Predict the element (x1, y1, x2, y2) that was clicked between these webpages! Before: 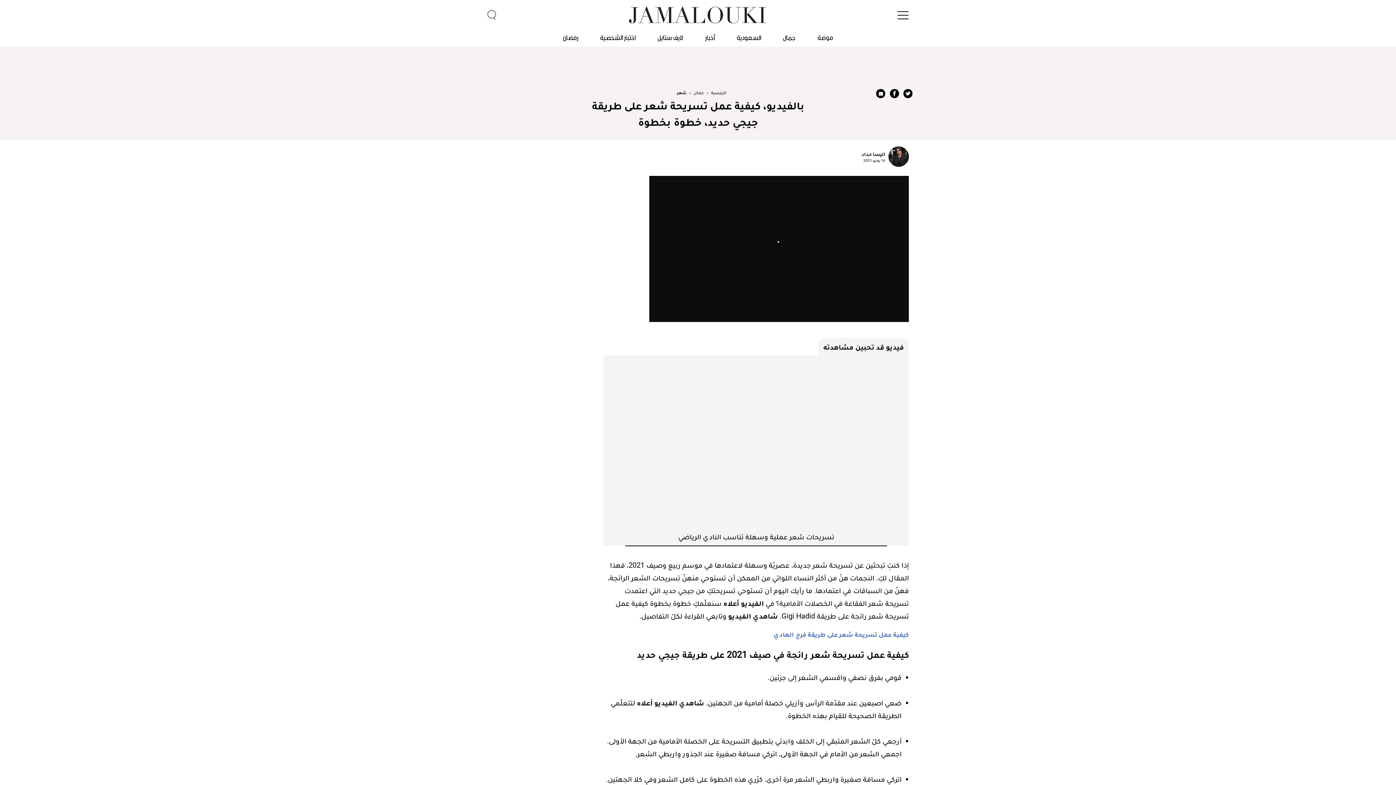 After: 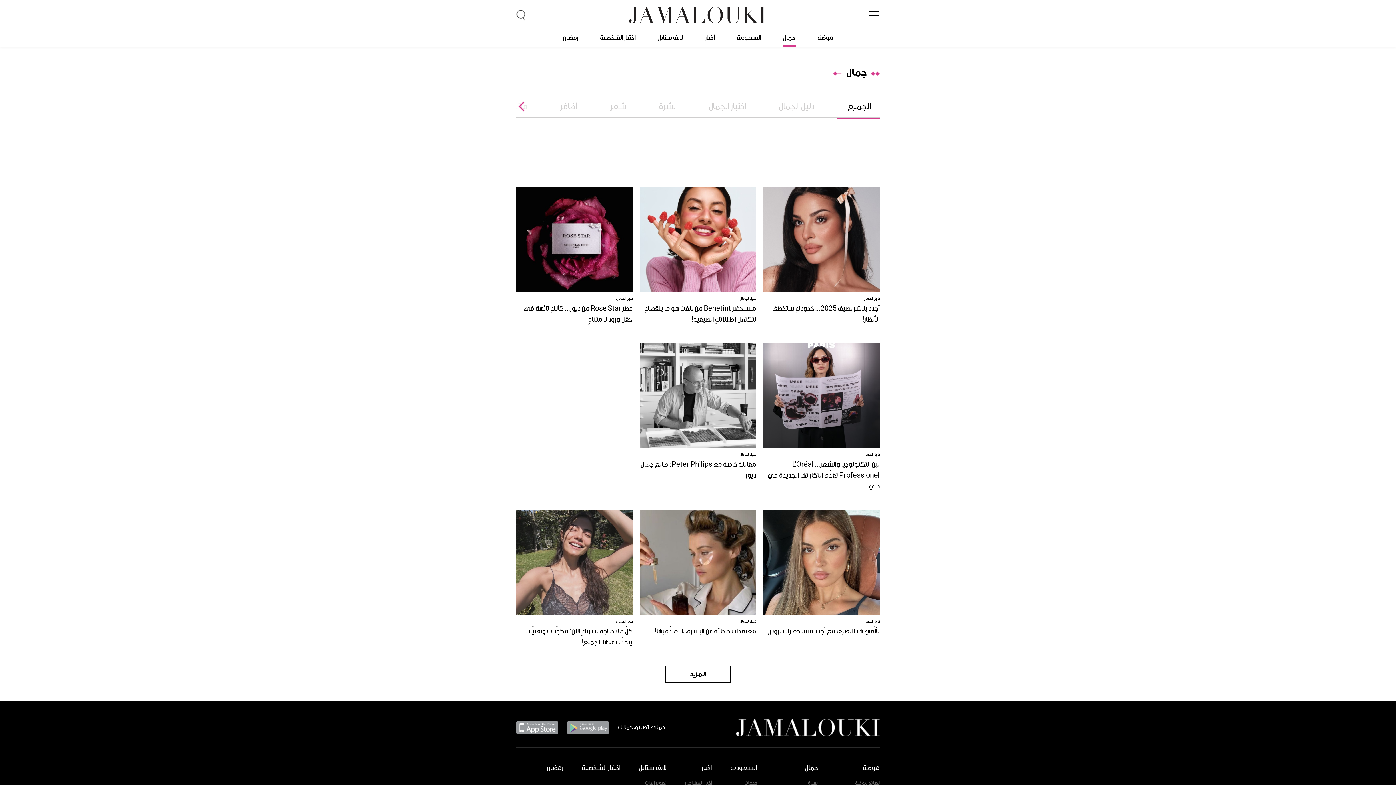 Action: label: جمال bbox: (783, 29, 795, 46)